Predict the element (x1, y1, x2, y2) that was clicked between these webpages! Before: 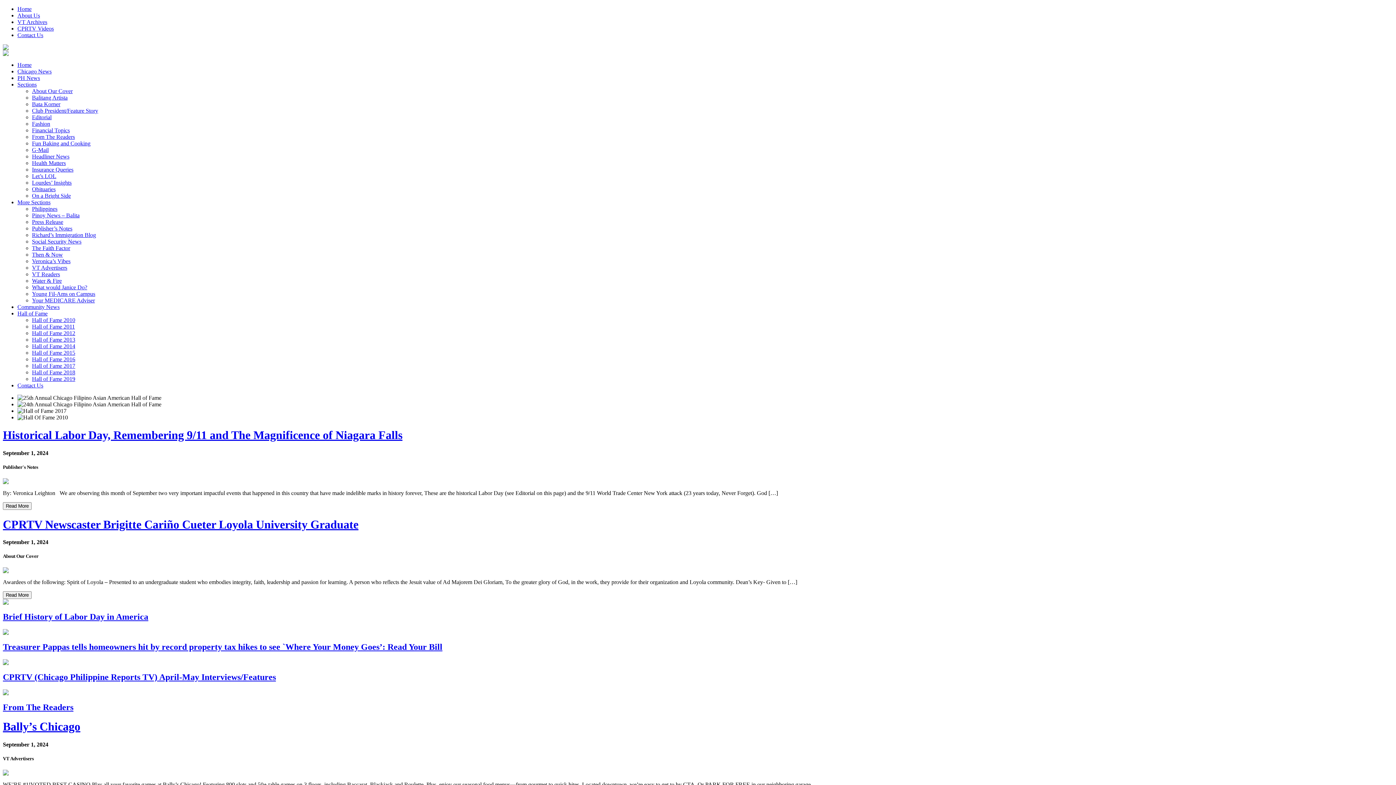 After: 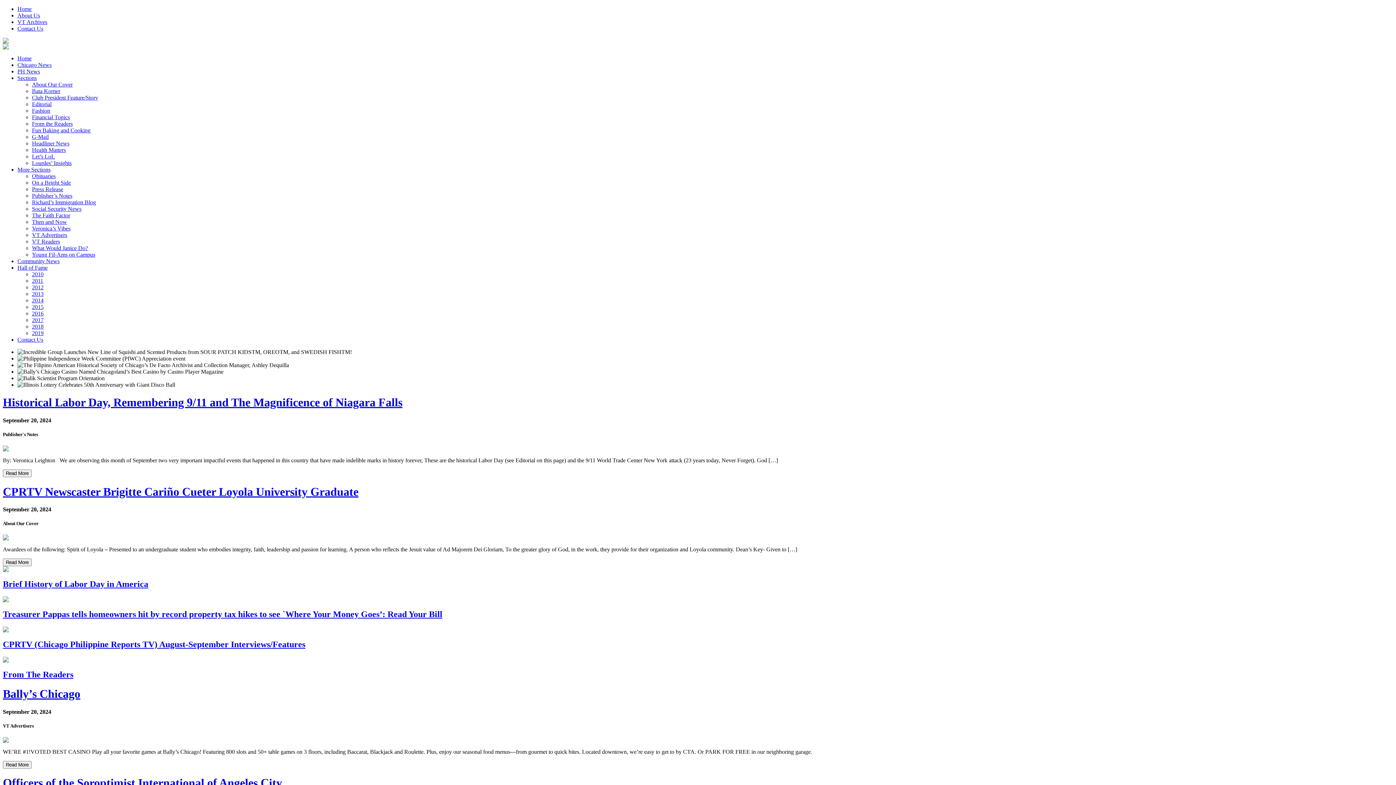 Action: label: Young Fil-Ams on Campus bbox: (32, 285, 95, 291)